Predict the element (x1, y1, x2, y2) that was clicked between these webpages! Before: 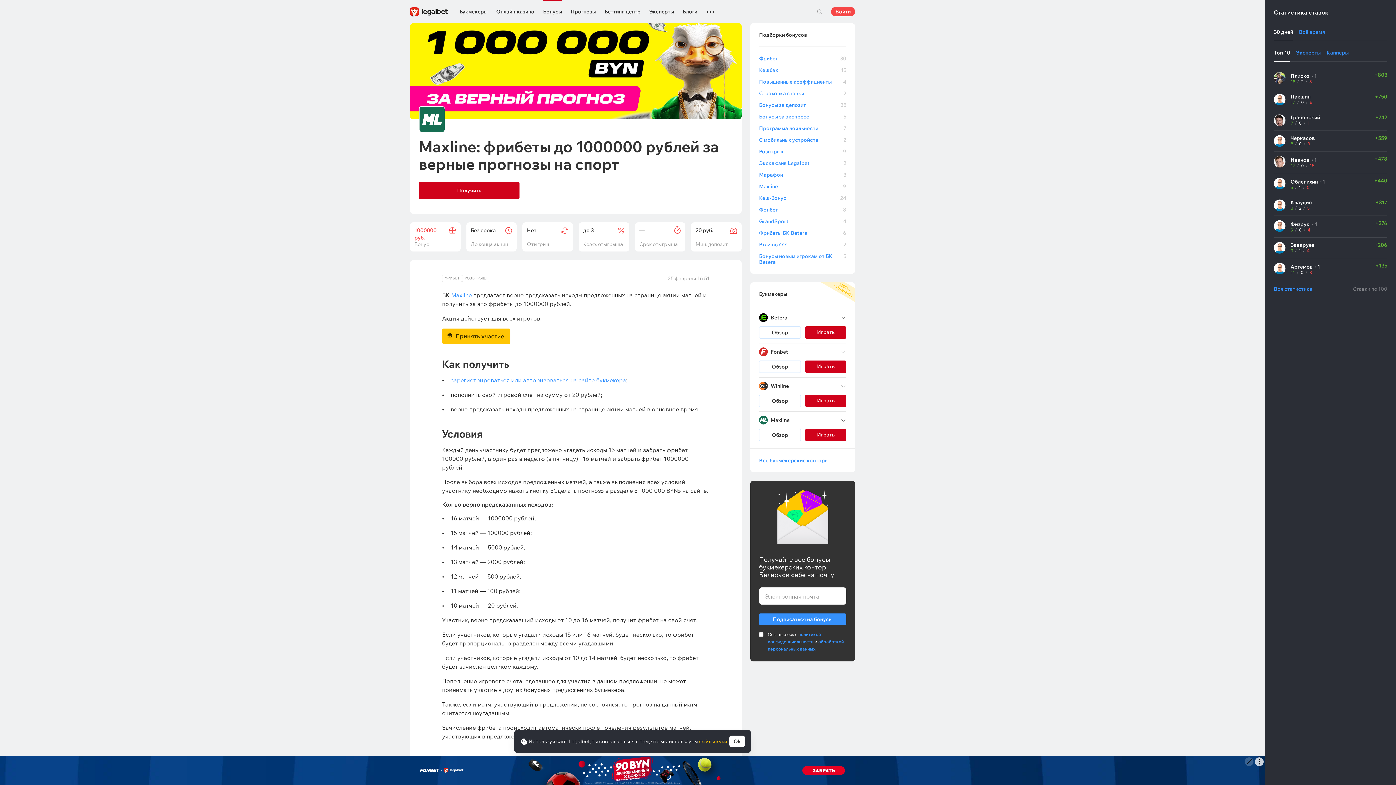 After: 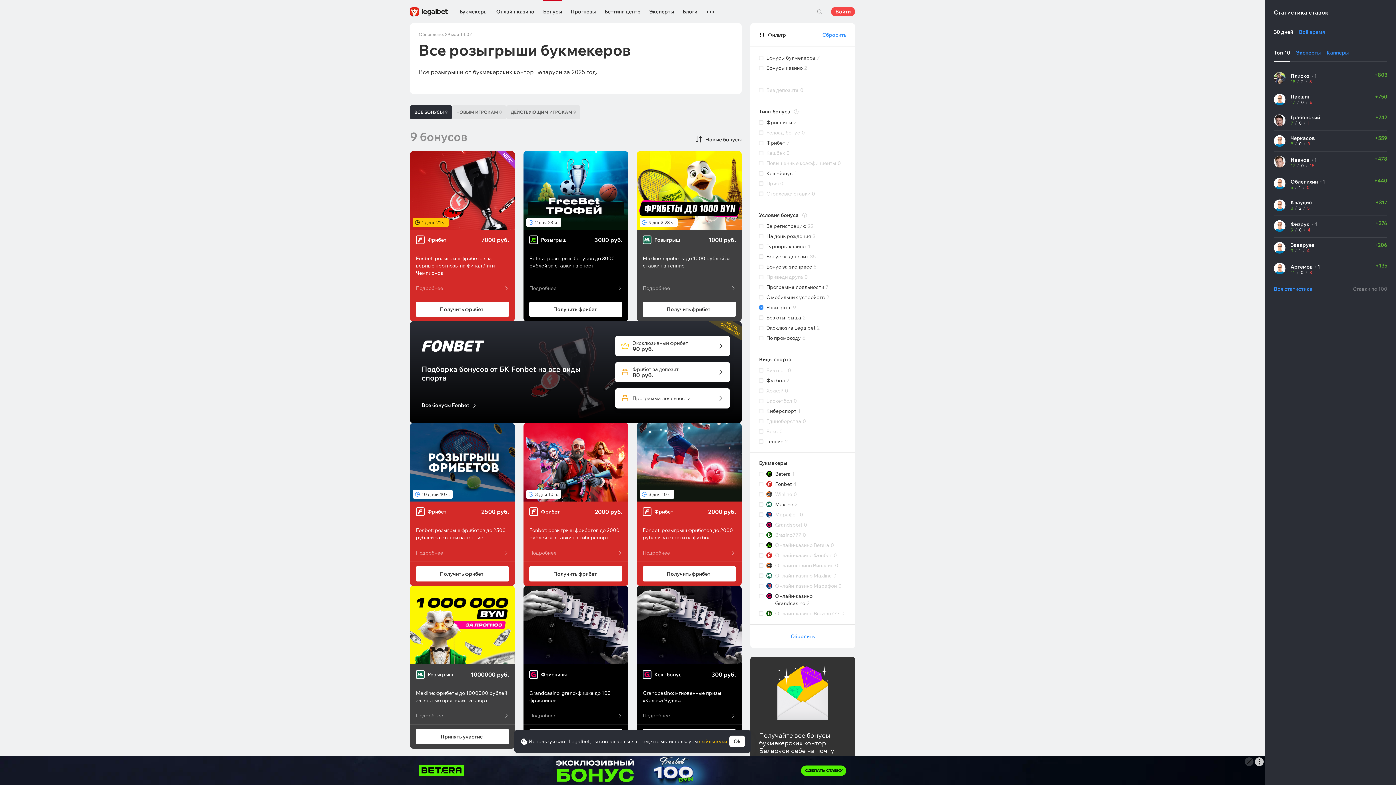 Action: label: Розыгрыш
9 bbox: (759, 148, 846, 154)